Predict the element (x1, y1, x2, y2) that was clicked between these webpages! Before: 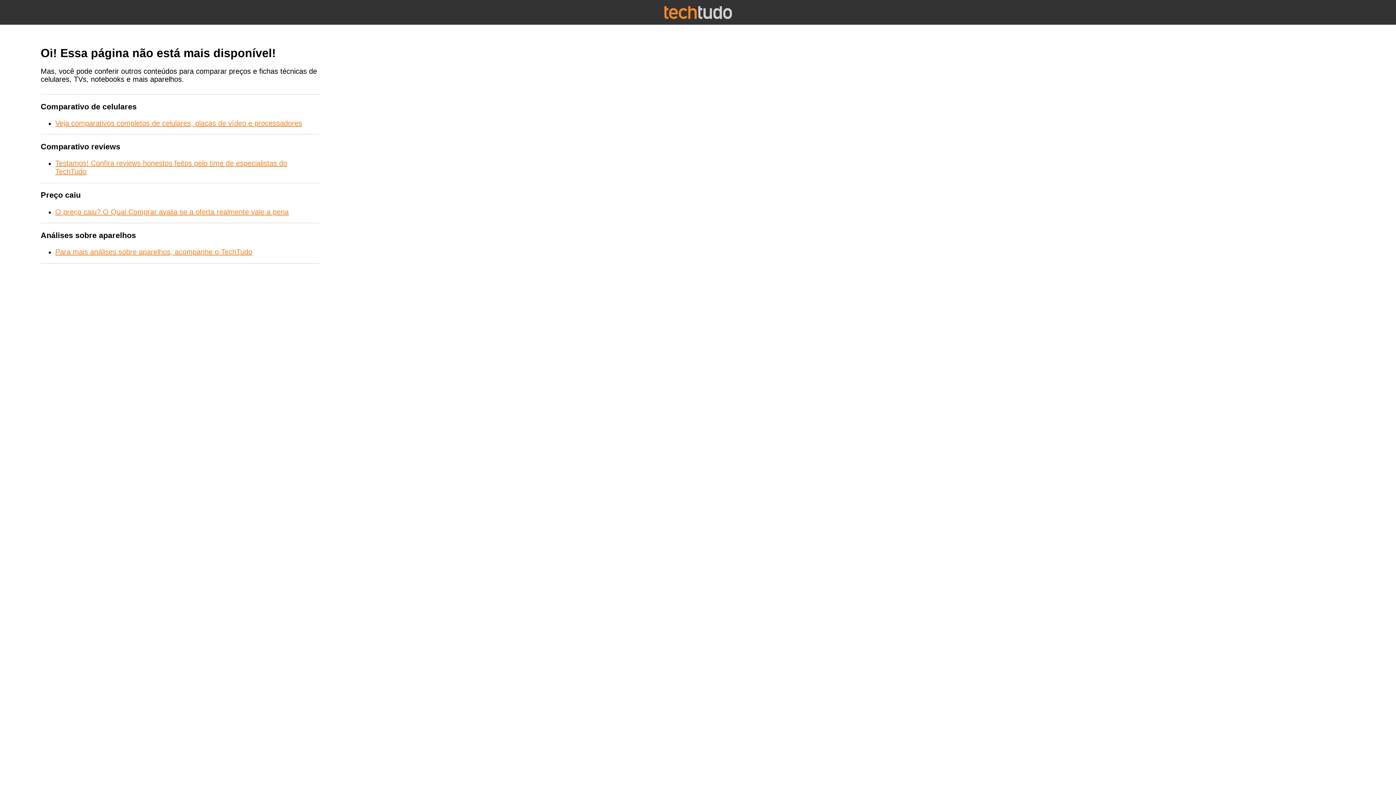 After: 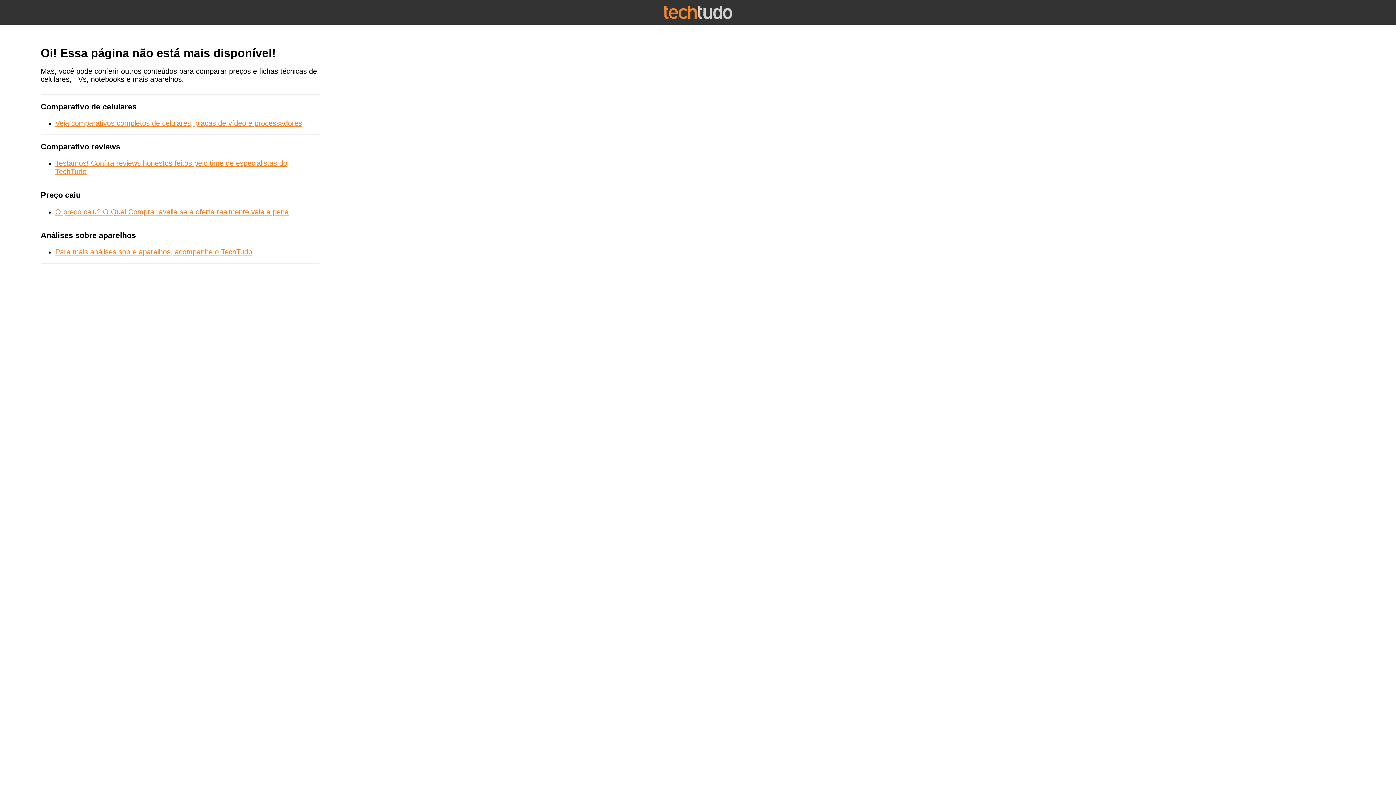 Action: bbox: (55, 119, 302, 127) label: Veja comparativos completos de celulares, placas de vídeo e processadores